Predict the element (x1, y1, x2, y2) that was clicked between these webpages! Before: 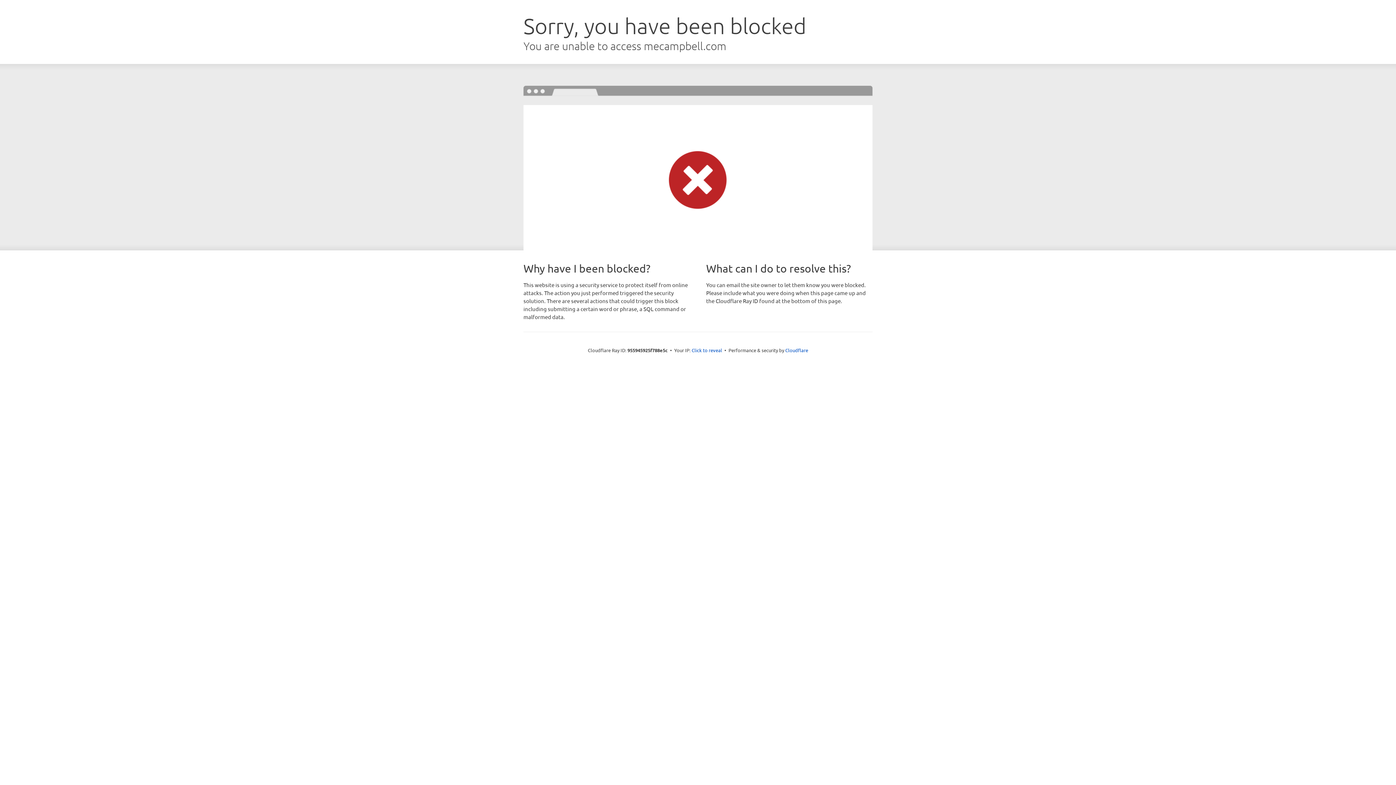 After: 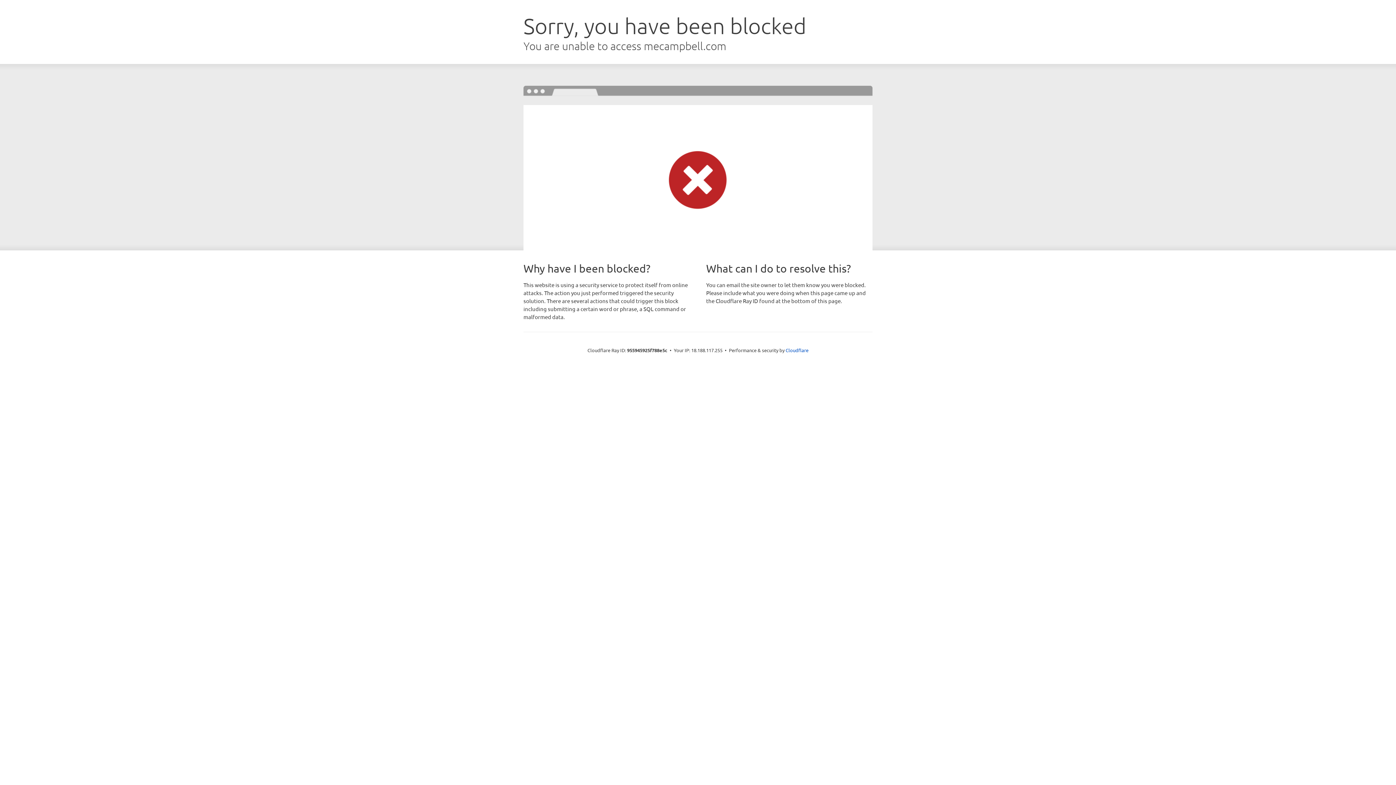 Action: label: Click to reveal bbox: (691, 346, 722, 353)